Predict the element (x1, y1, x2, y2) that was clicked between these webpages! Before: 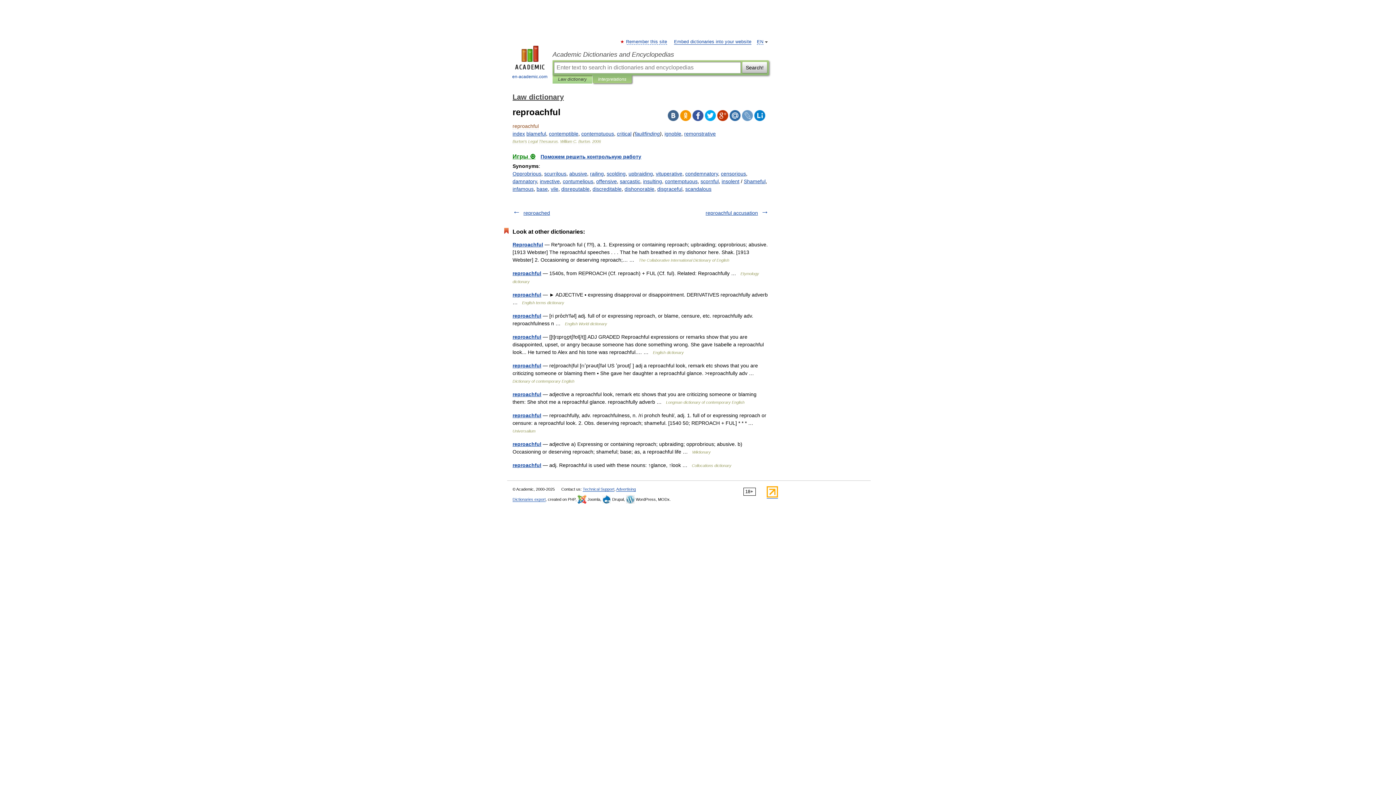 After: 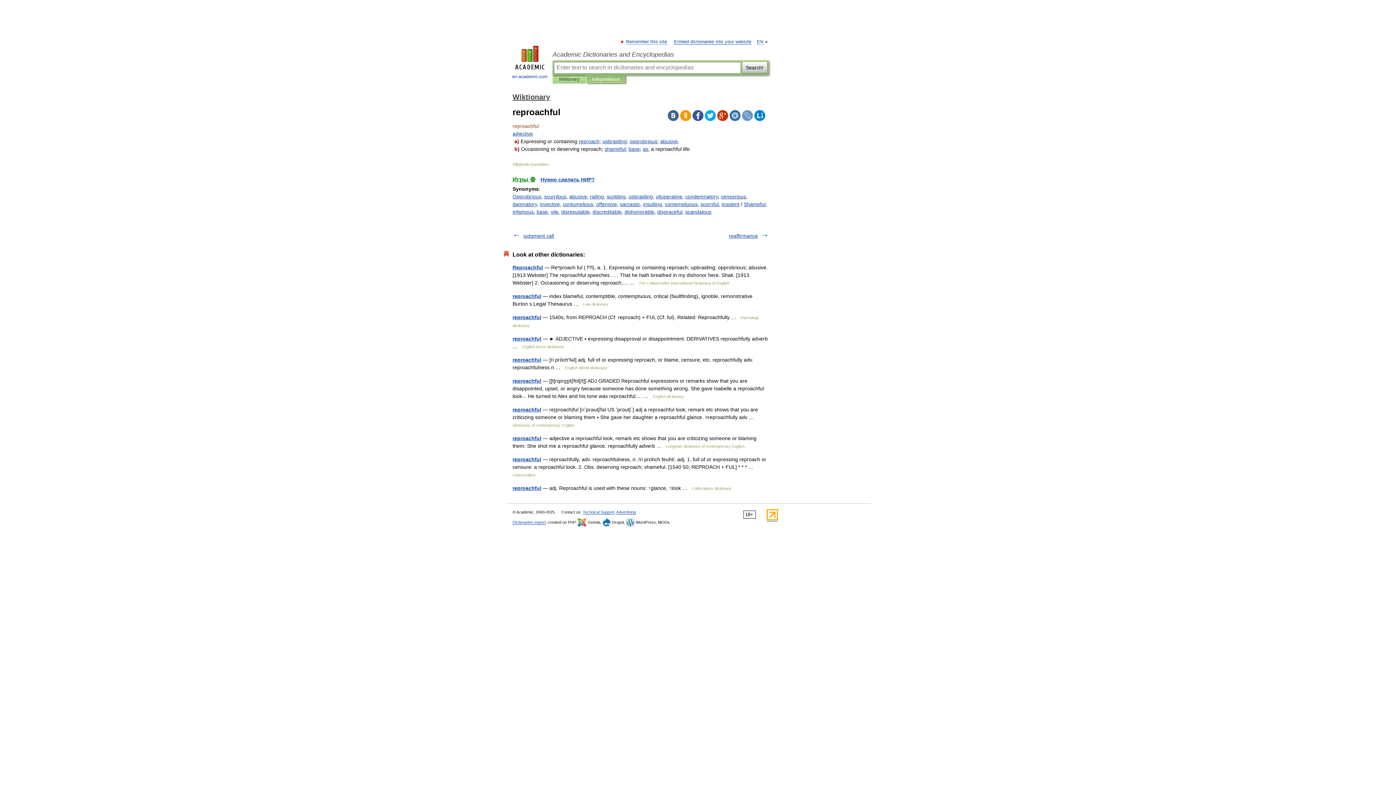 Action: label: reproachful bbox: (512, 441, 541, 447)